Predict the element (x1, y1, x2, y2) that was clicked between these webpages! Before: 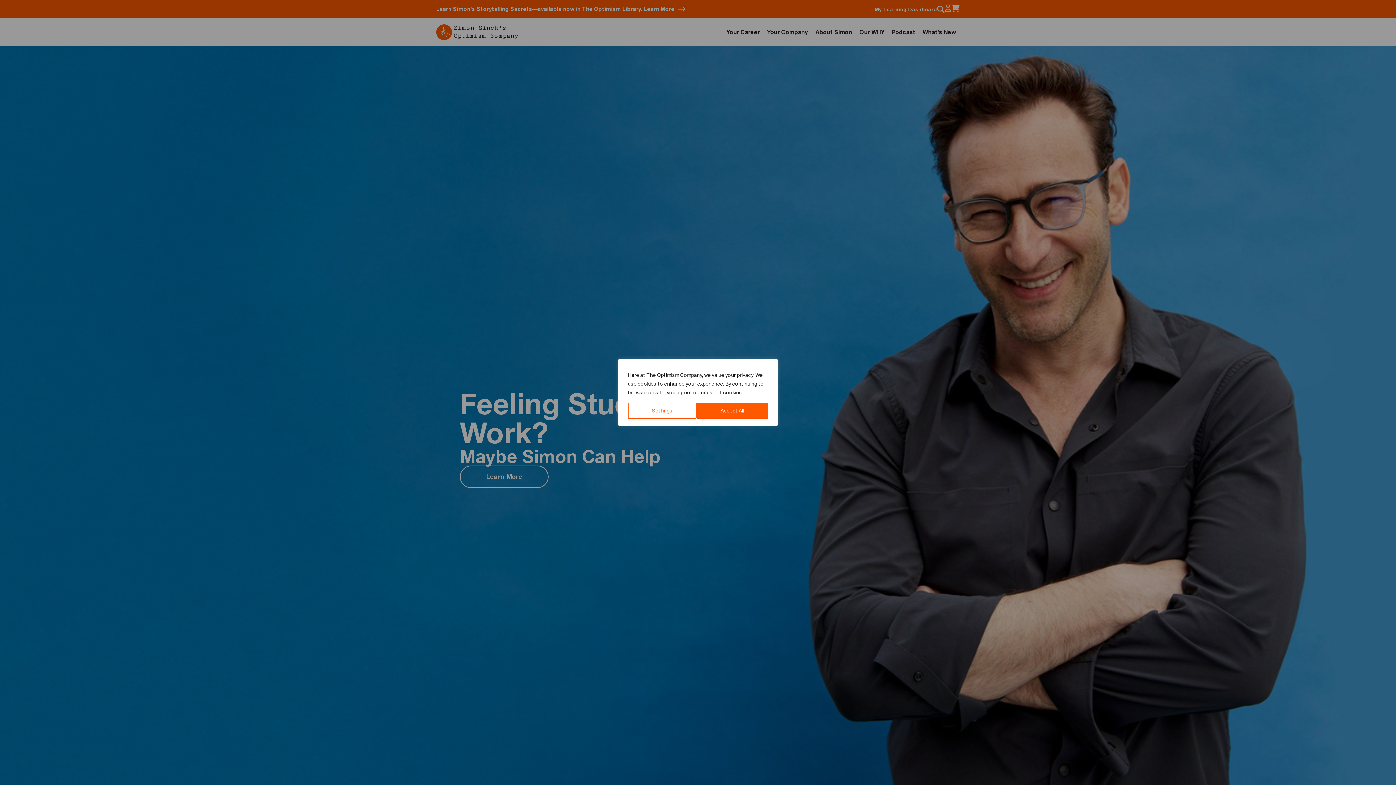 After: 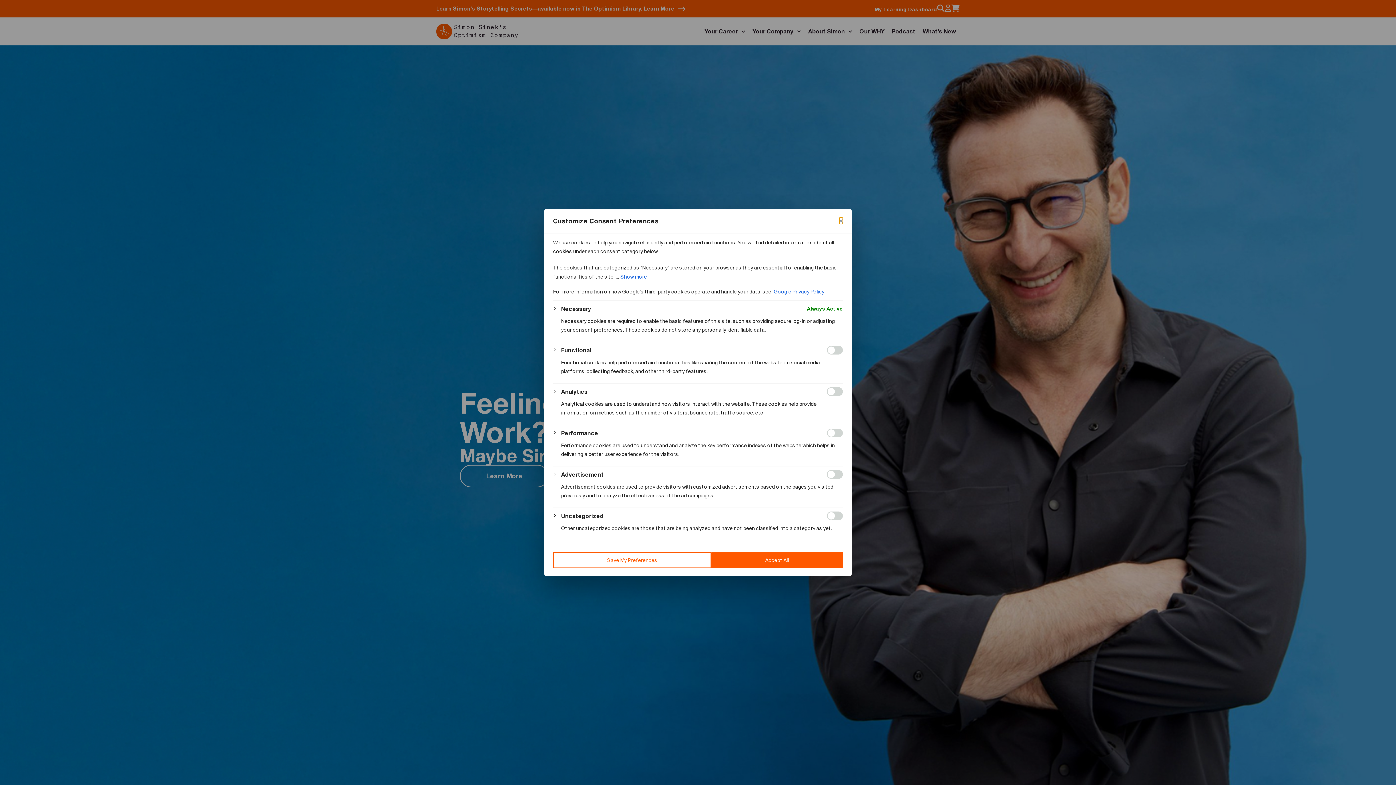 Action: bbox: (628, 402, 696, 418) label: Settings